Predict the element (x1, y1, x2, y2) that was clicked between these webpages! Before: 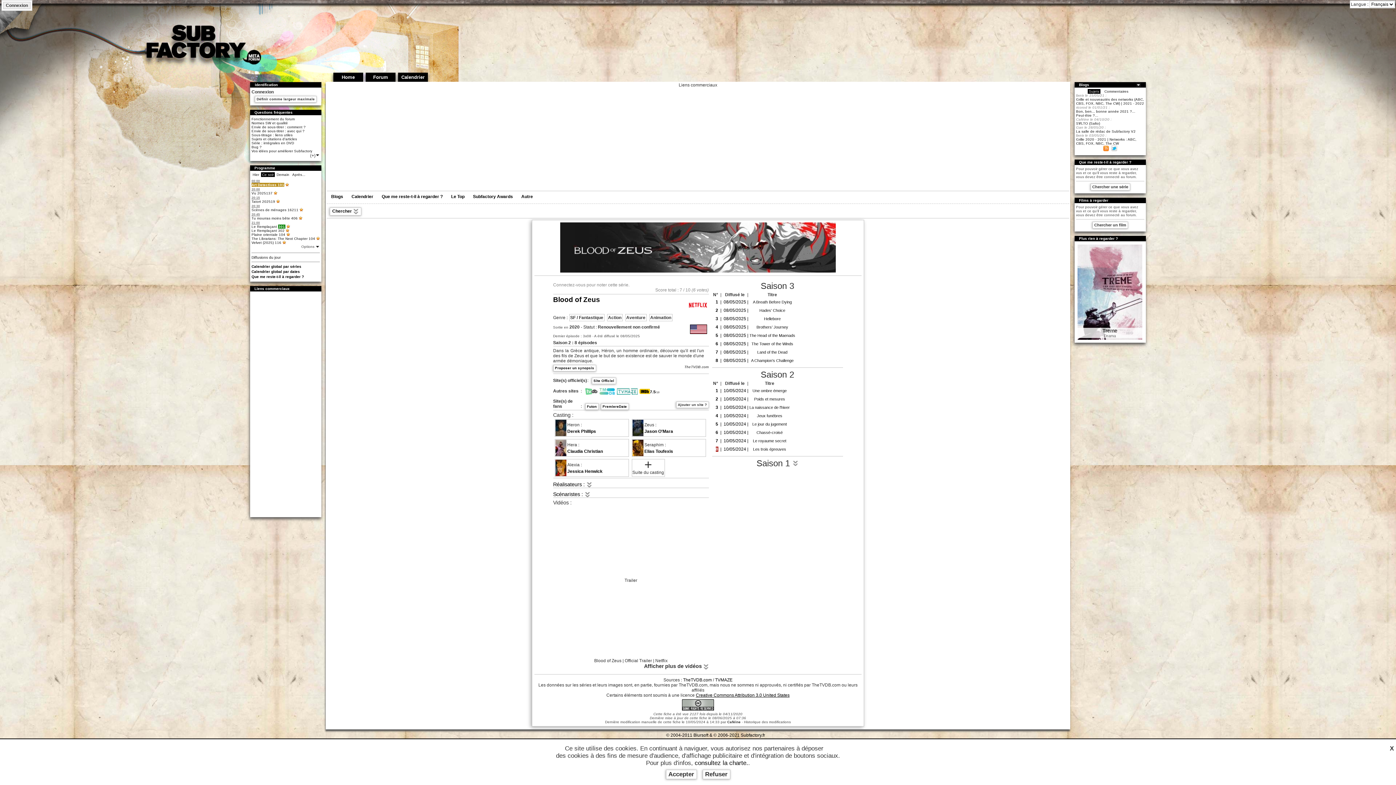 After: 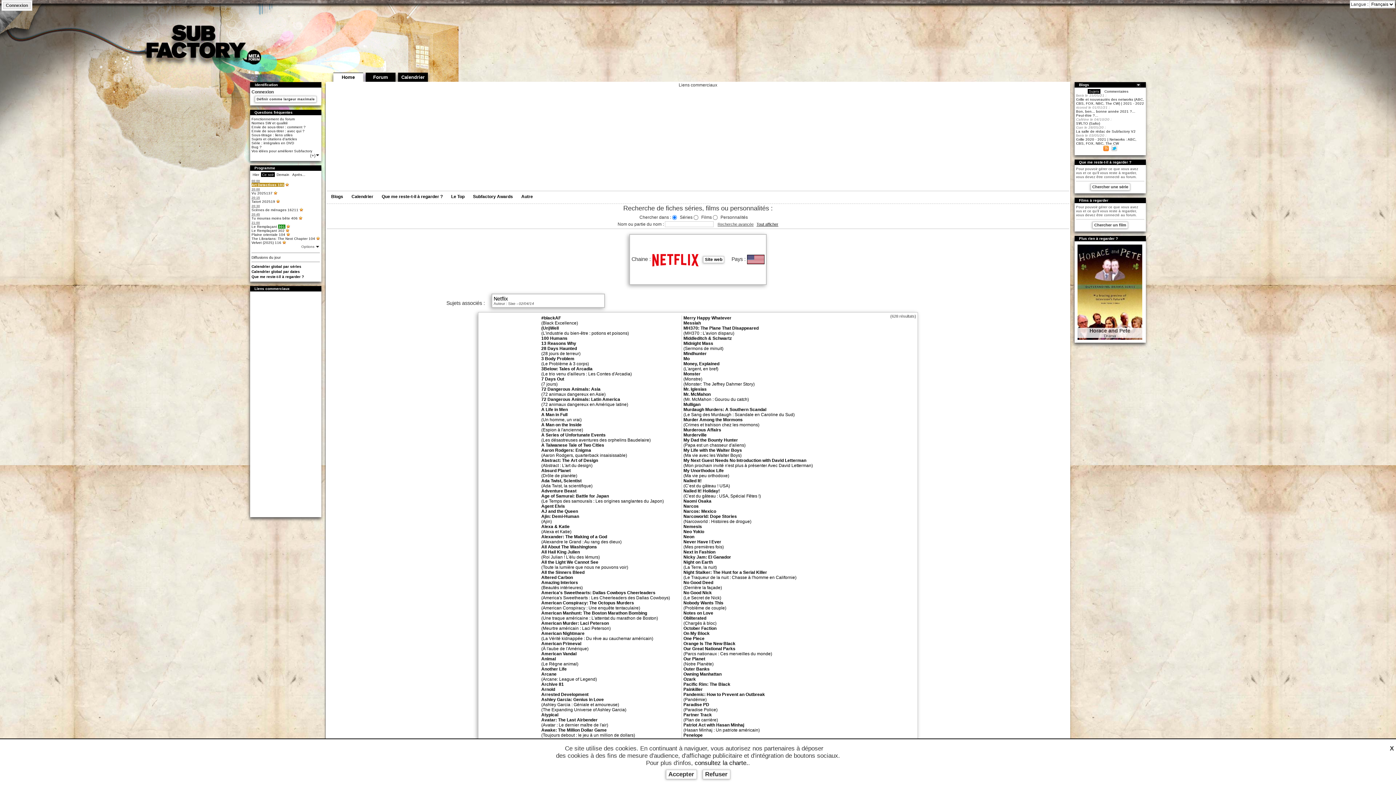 Action: bbox: (689, 302, 707, 307)